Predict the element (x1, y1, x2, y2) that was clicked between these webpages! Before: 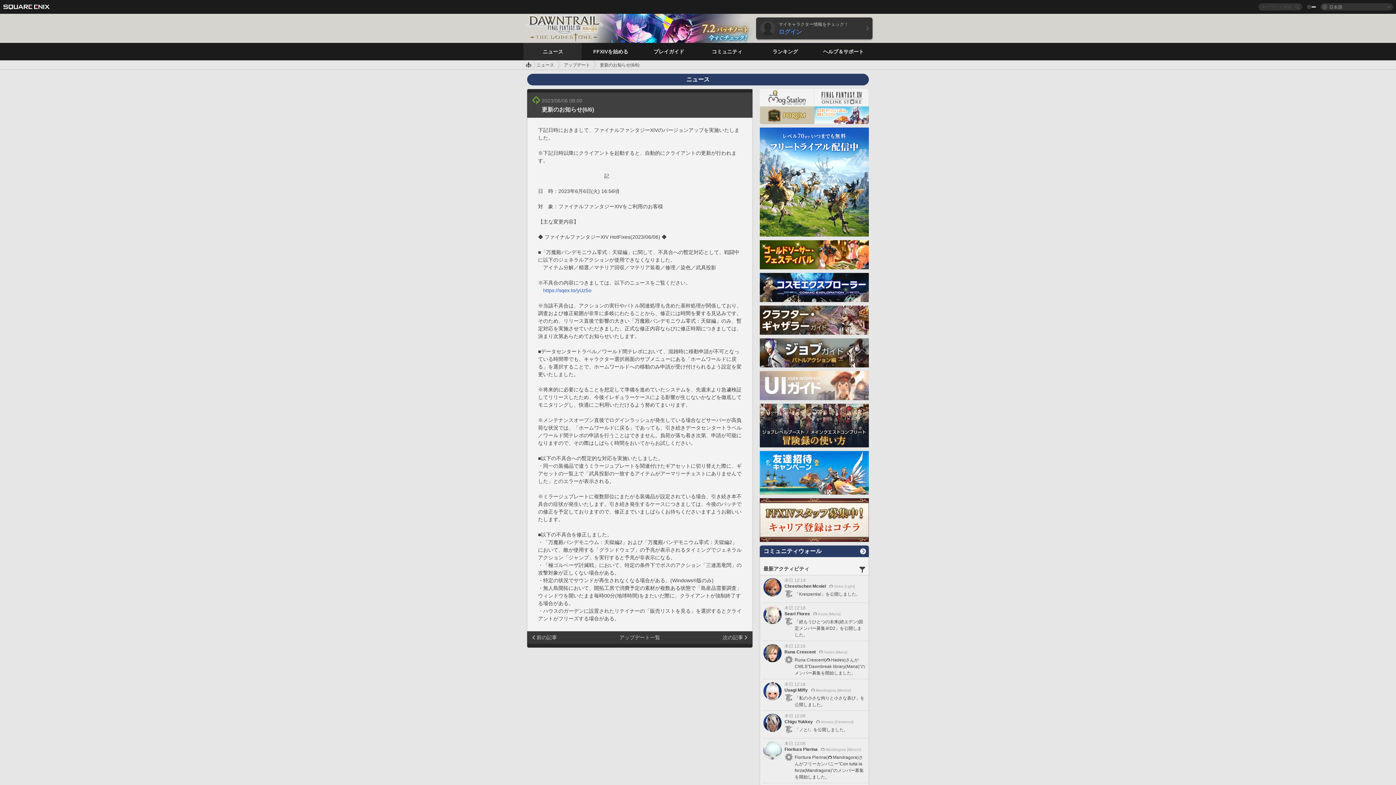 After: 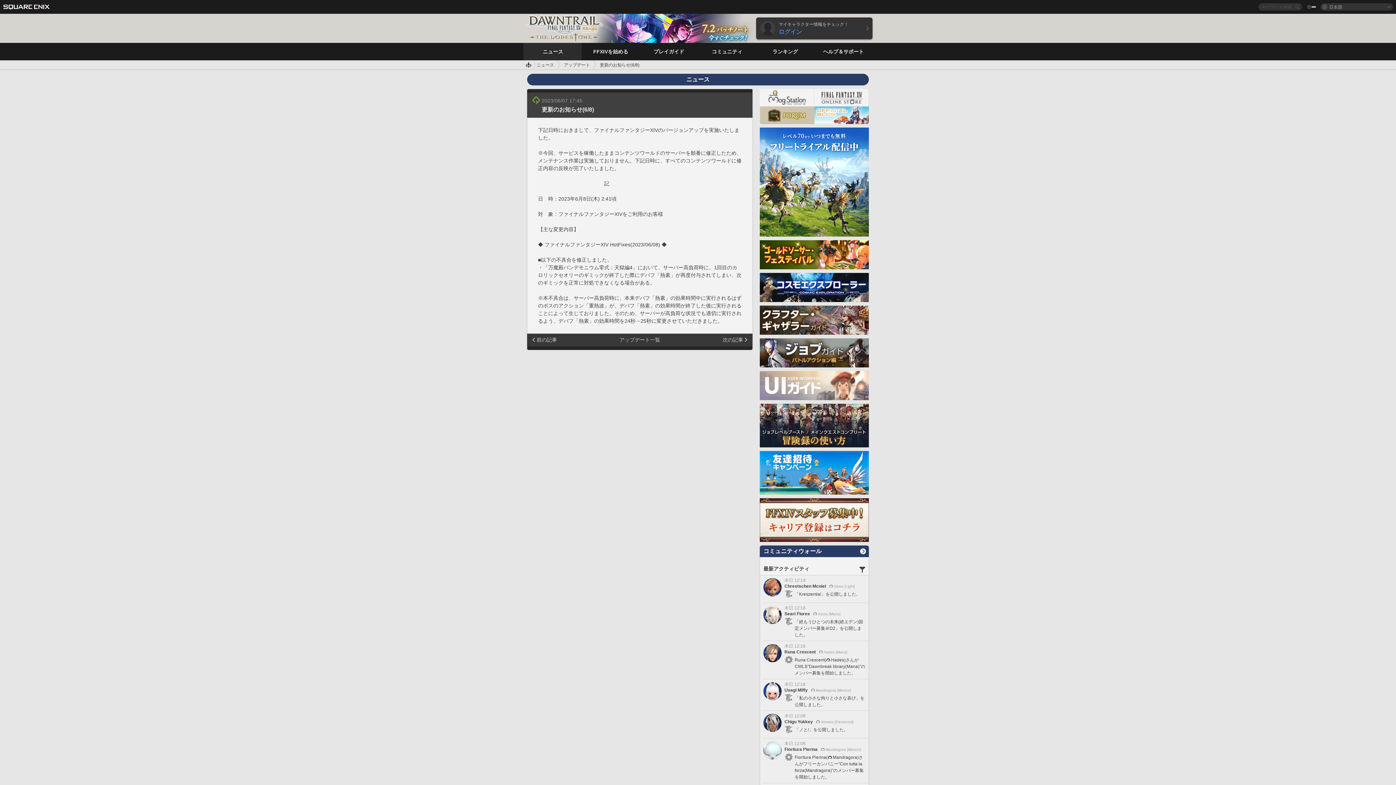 Action: bbox: (722, 634, 749, 640) label: 次の記事